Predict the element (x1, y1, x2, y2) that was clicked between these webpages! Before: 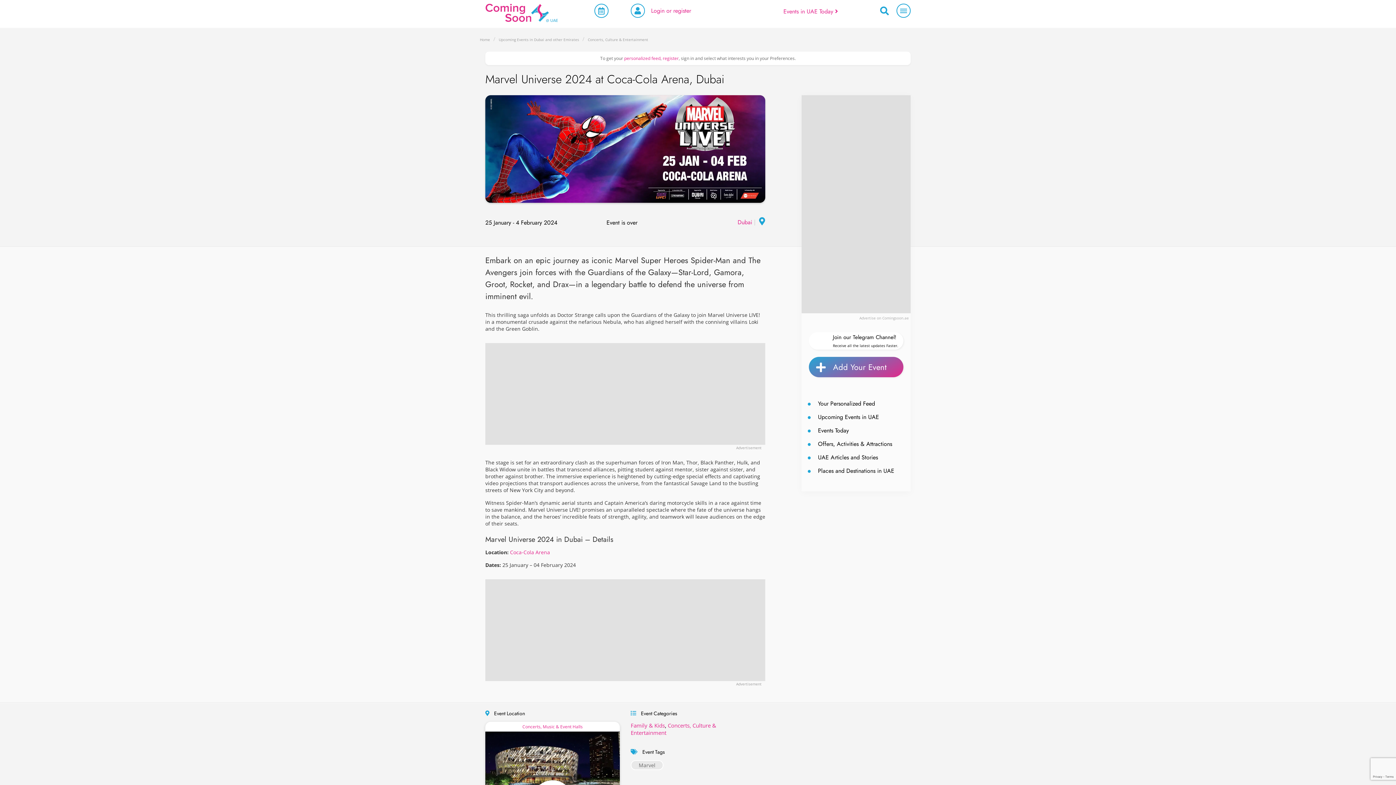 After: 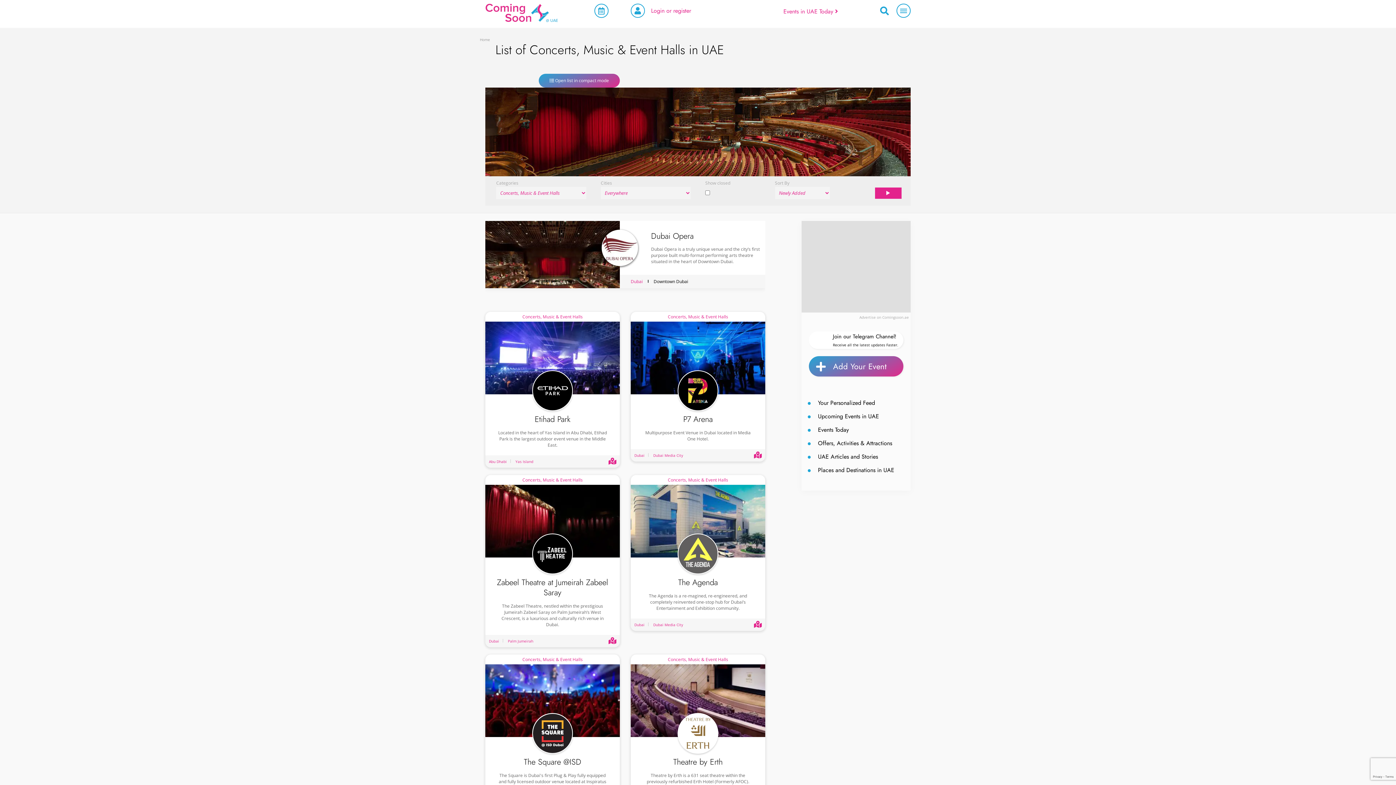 Action: bbox: (522, 723, 582, 730) label: Concerts, Music & Event Halls